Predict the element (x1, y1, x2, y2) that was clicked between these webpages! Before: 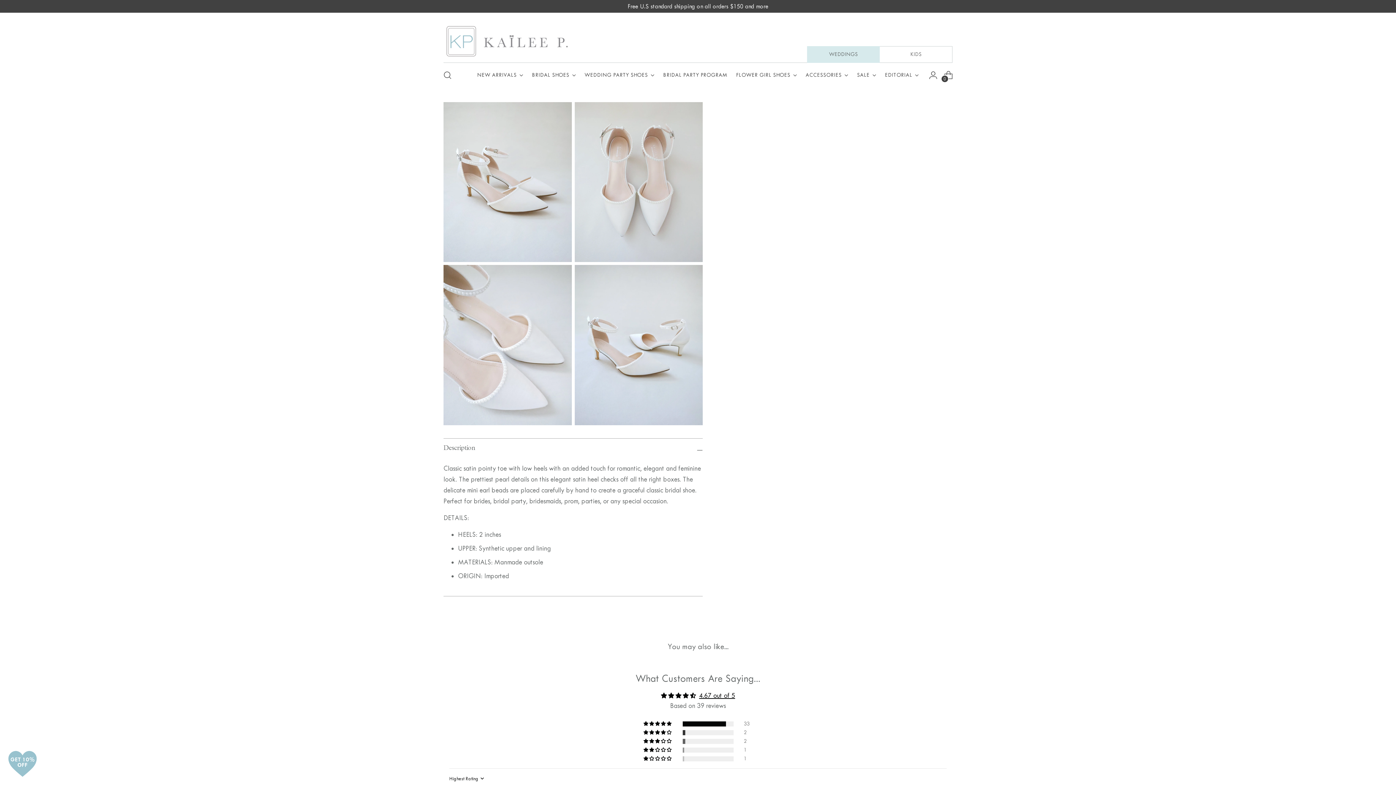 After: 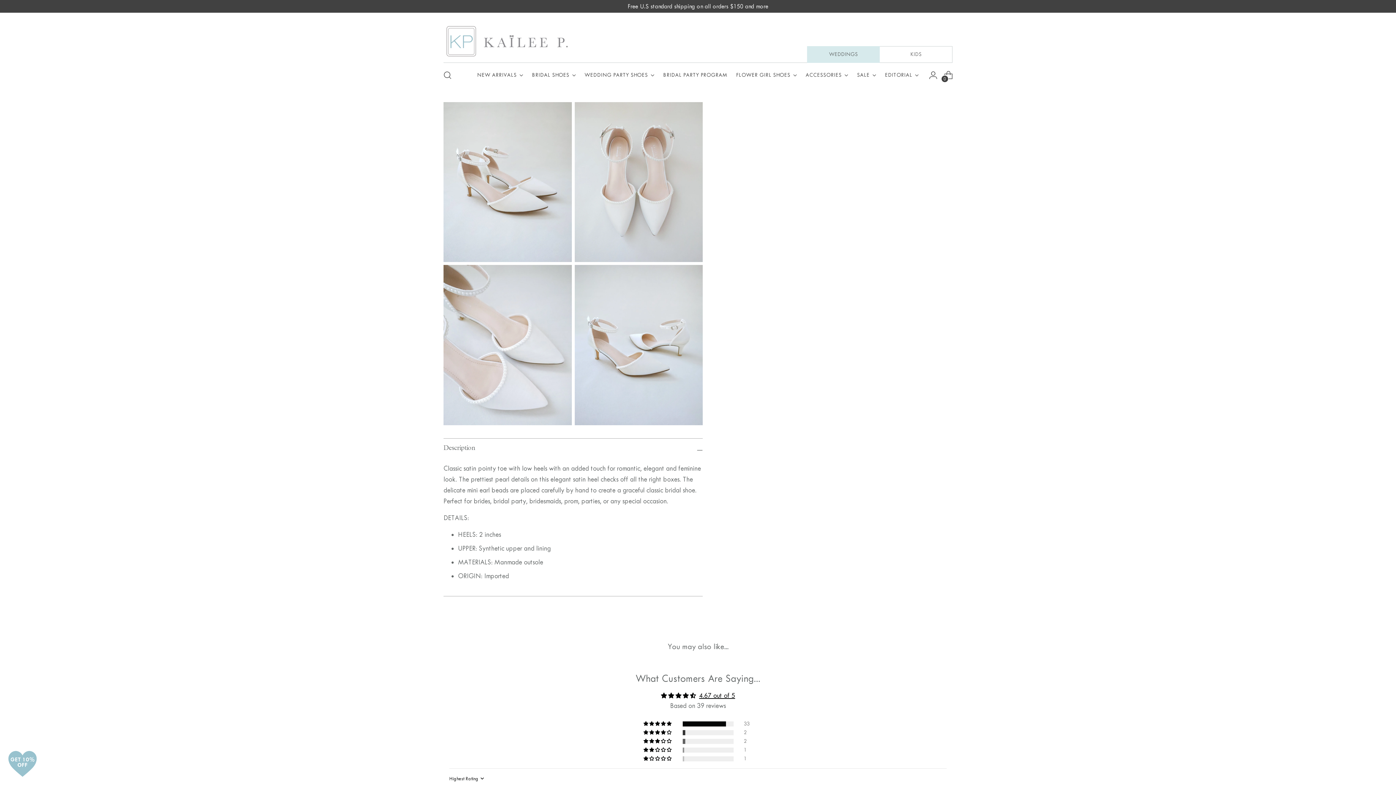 Action: label: Add product quantity bbox: (771, 308, 784, 323)